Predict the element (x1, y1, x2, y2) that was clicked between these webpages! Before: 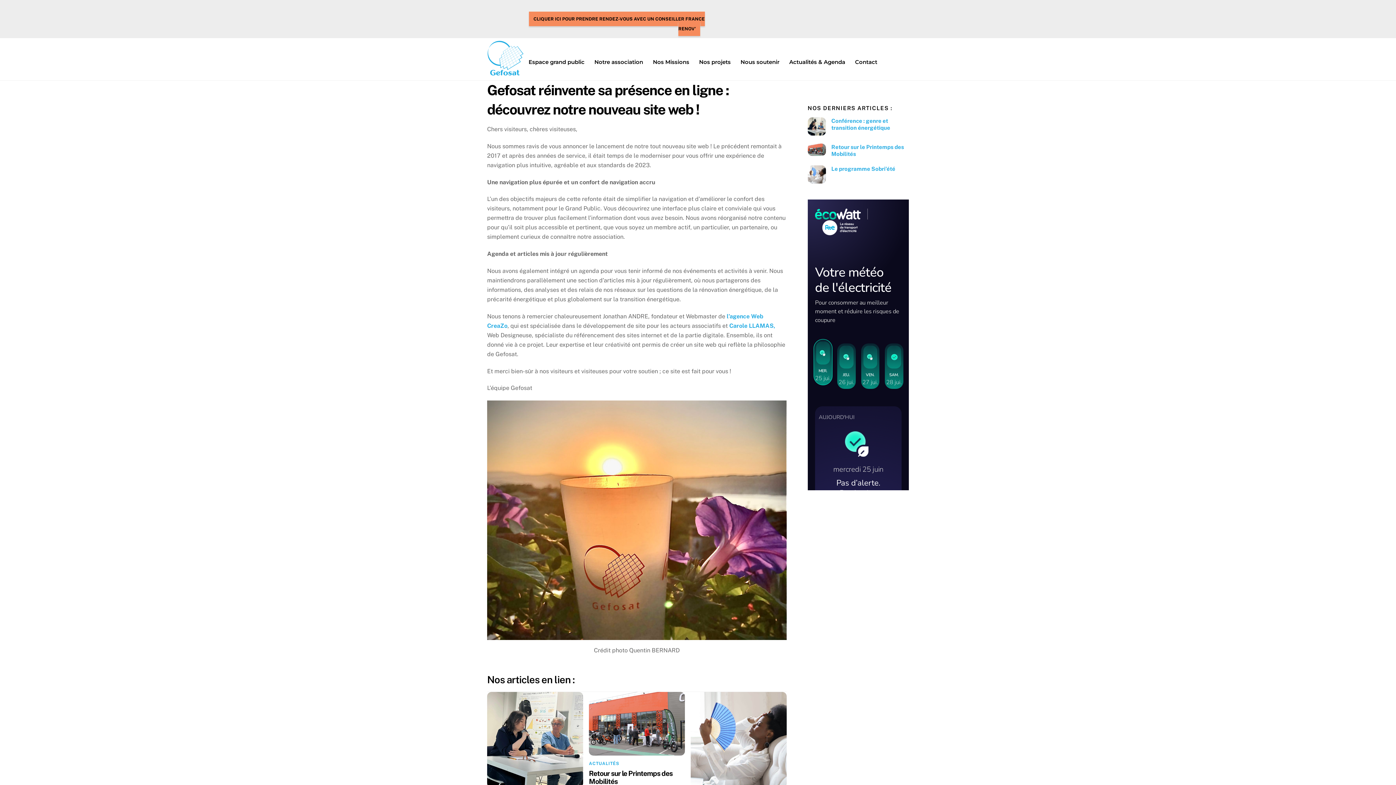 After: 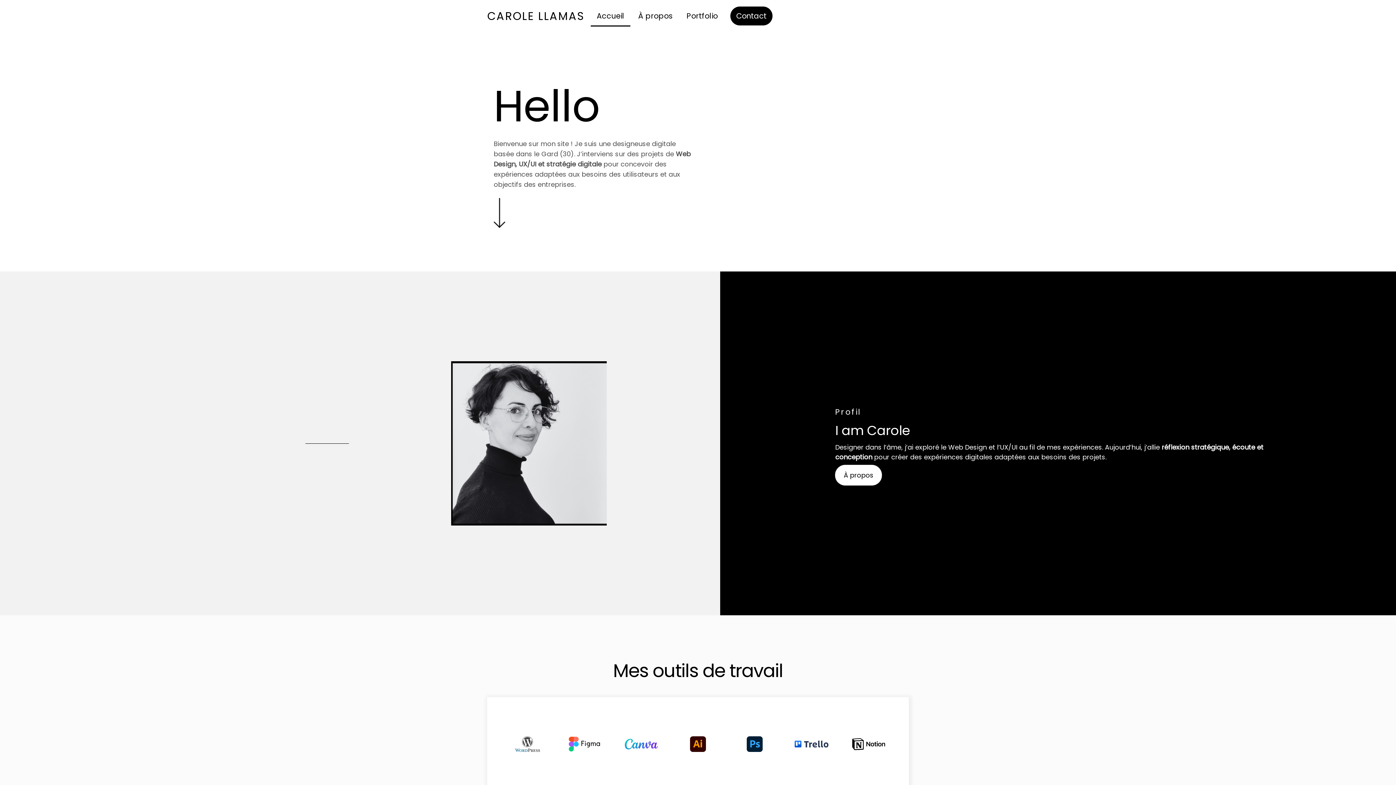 Action: label: Carole LLAMAS, bbox: (729, 322, 775, 329)